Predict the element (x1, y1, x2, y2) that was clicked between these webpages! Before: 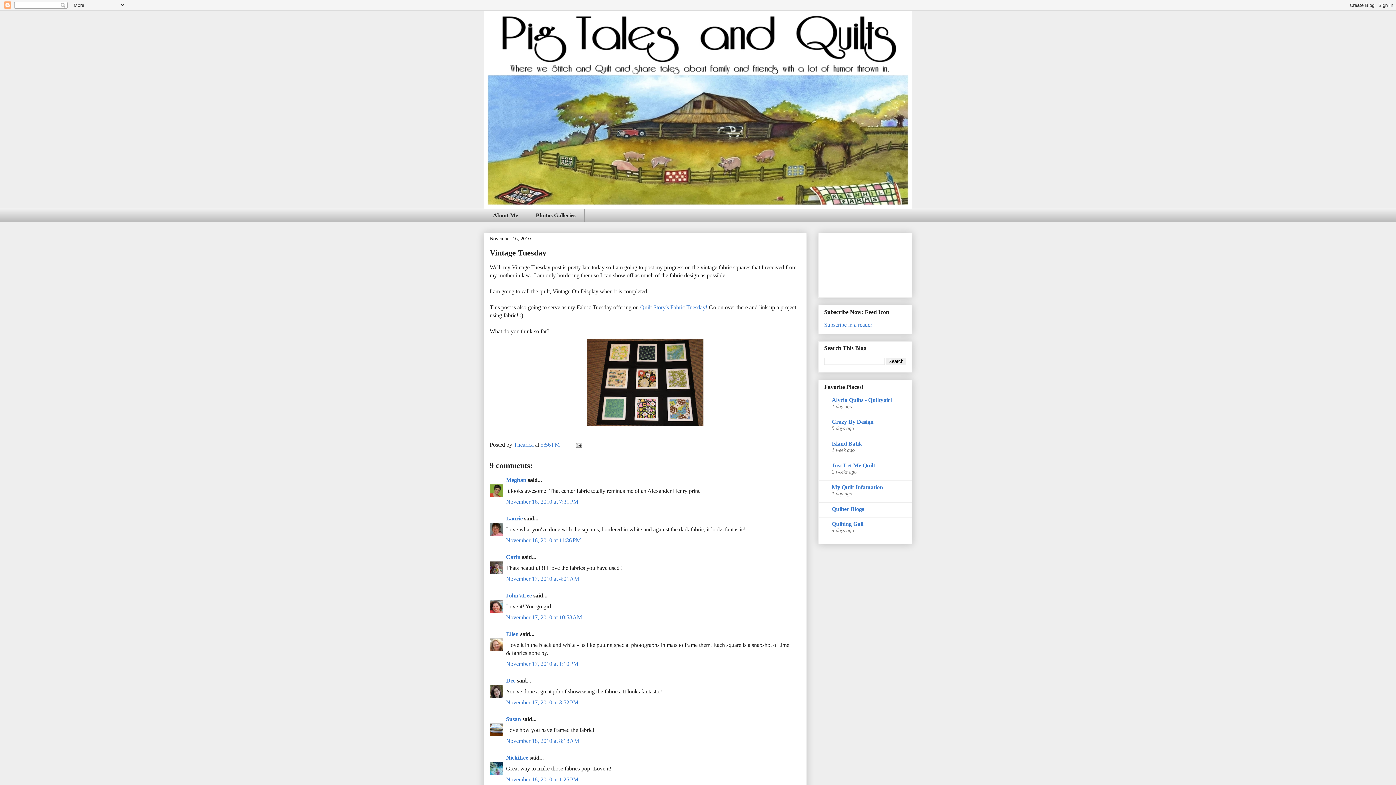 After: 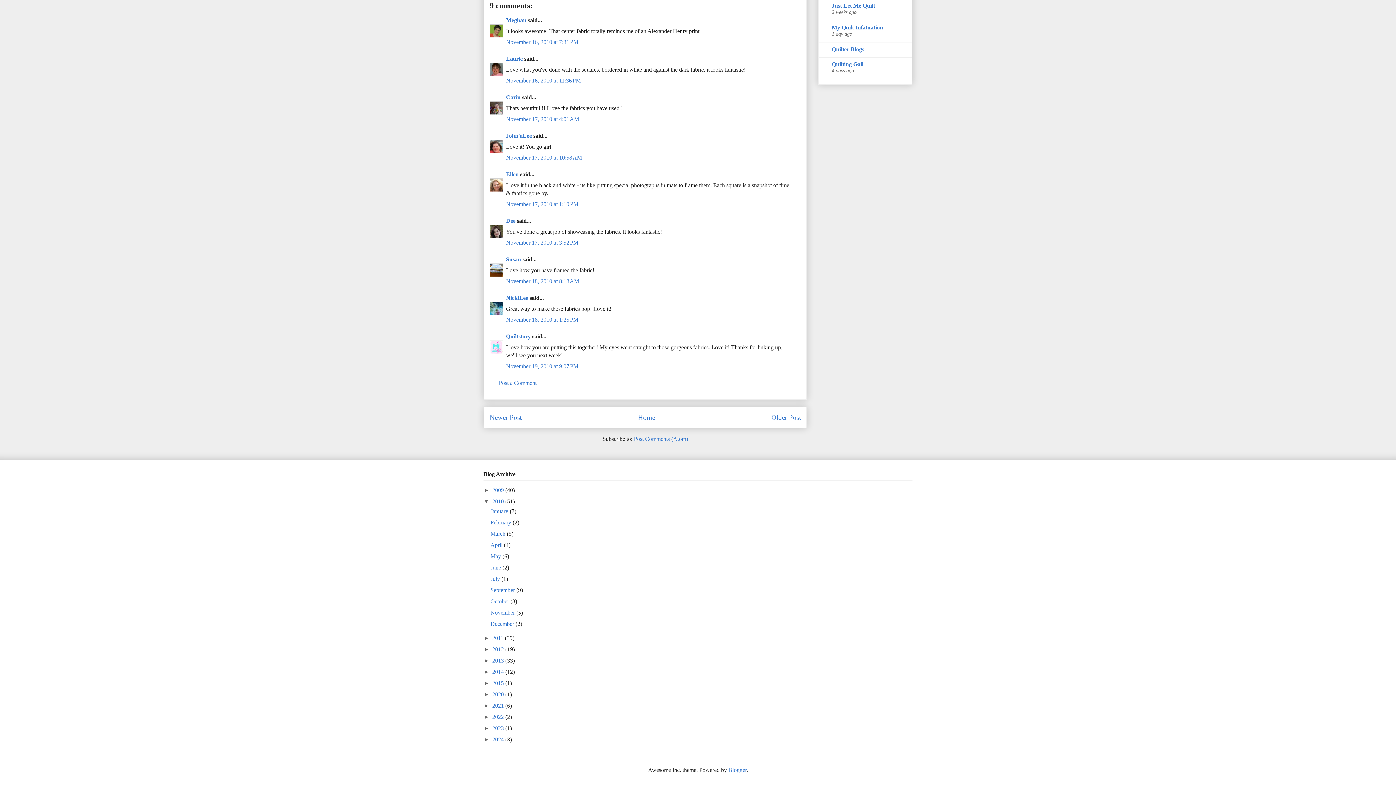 Action: label: November 18, 2010 at 1:25 PM bbox: (506, 776, 578, 782)